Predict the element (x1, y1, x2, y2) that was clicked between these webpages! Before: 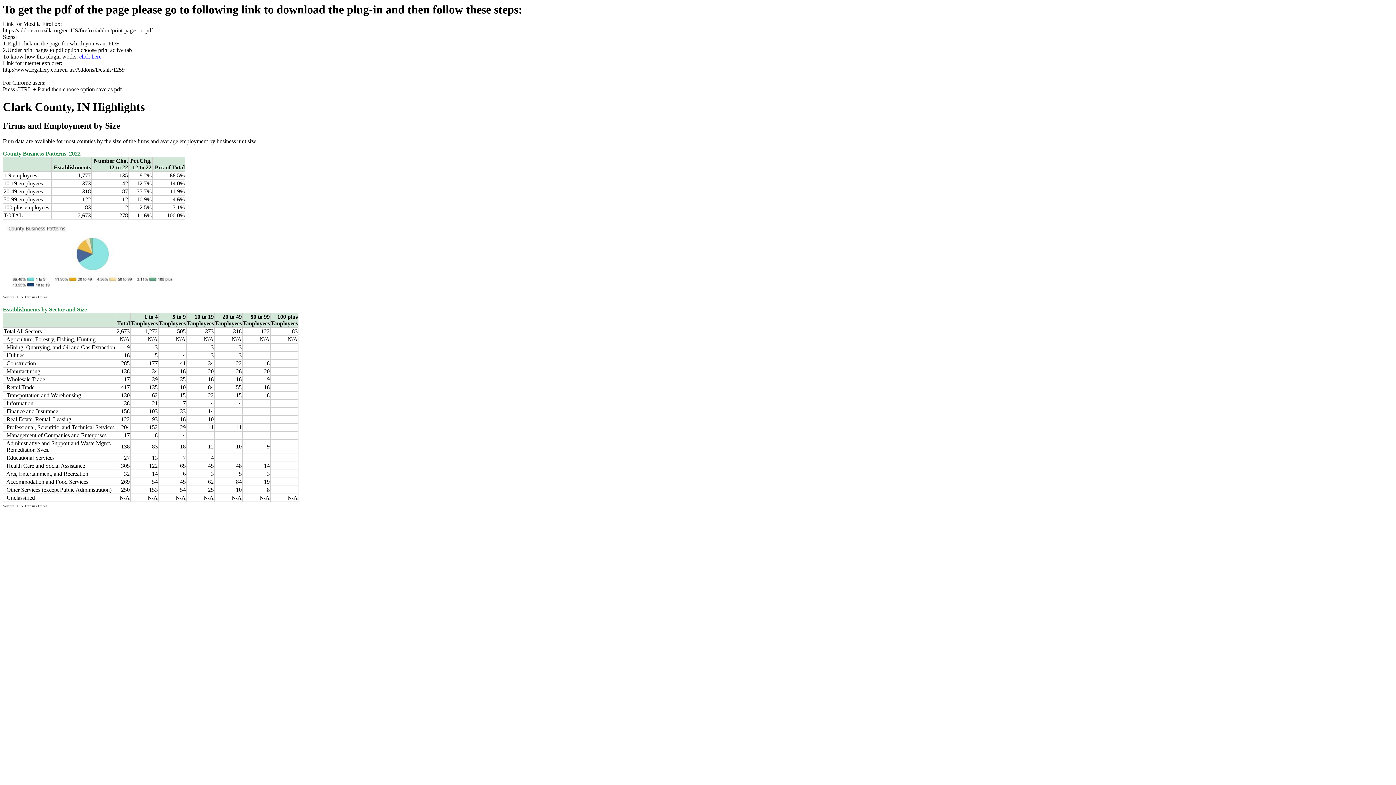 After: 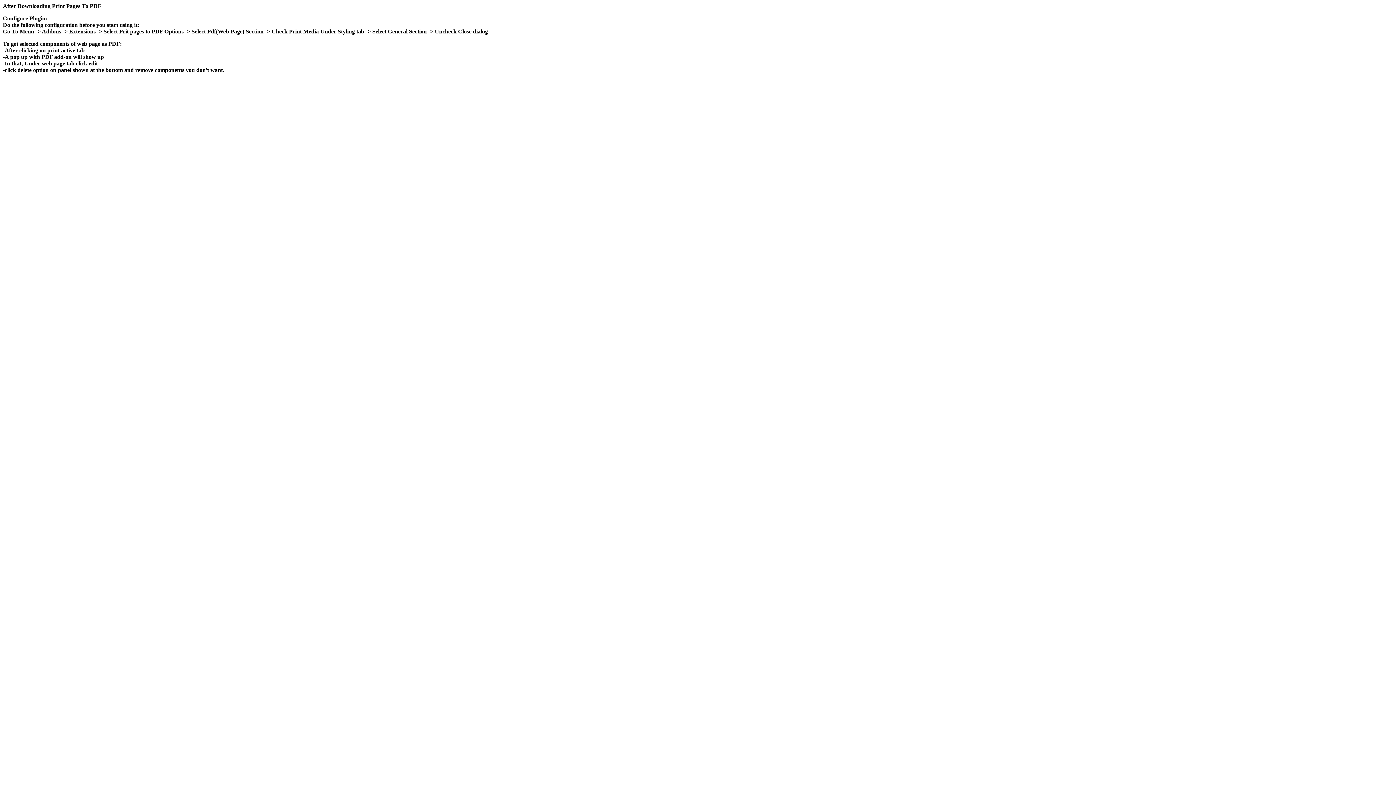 Action: label: click here bbox: (79, 53, 101, 59)